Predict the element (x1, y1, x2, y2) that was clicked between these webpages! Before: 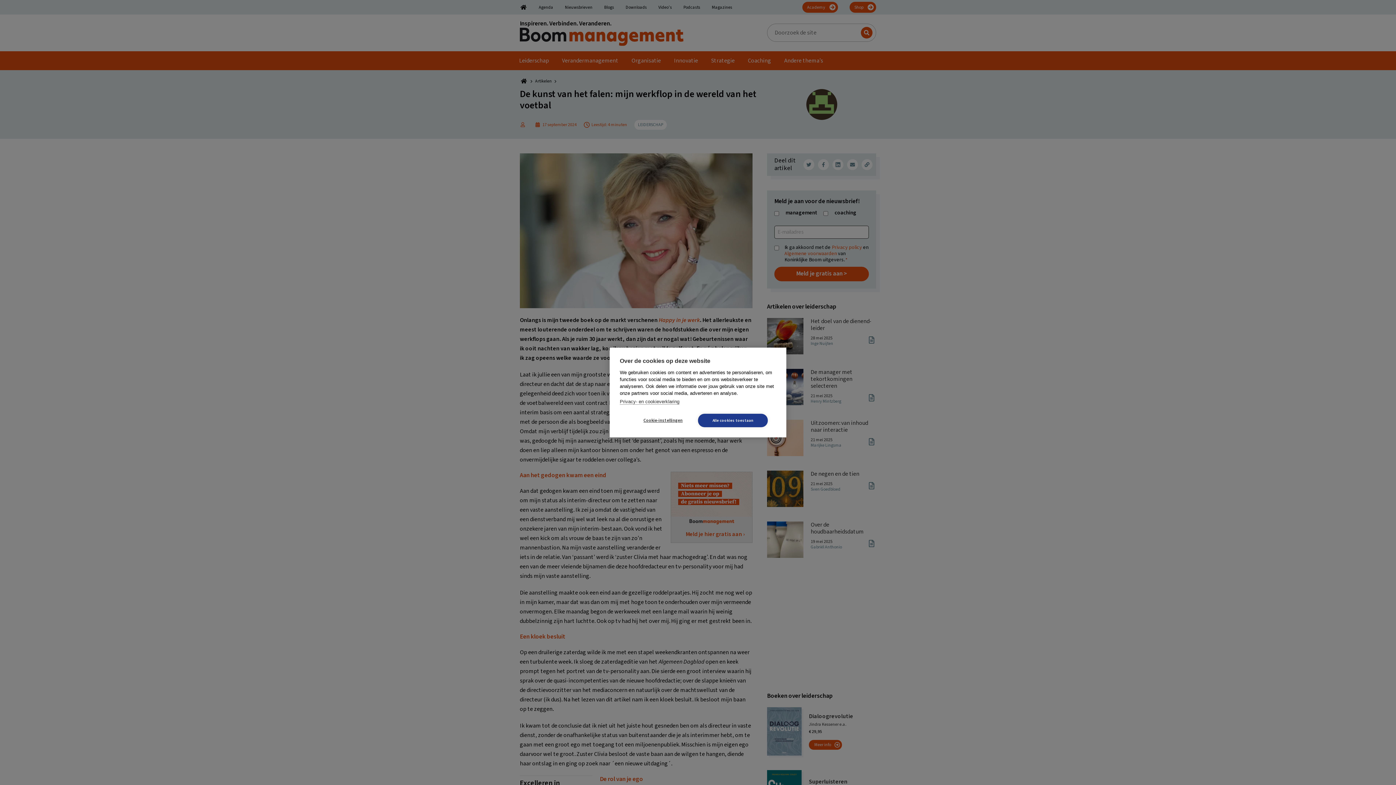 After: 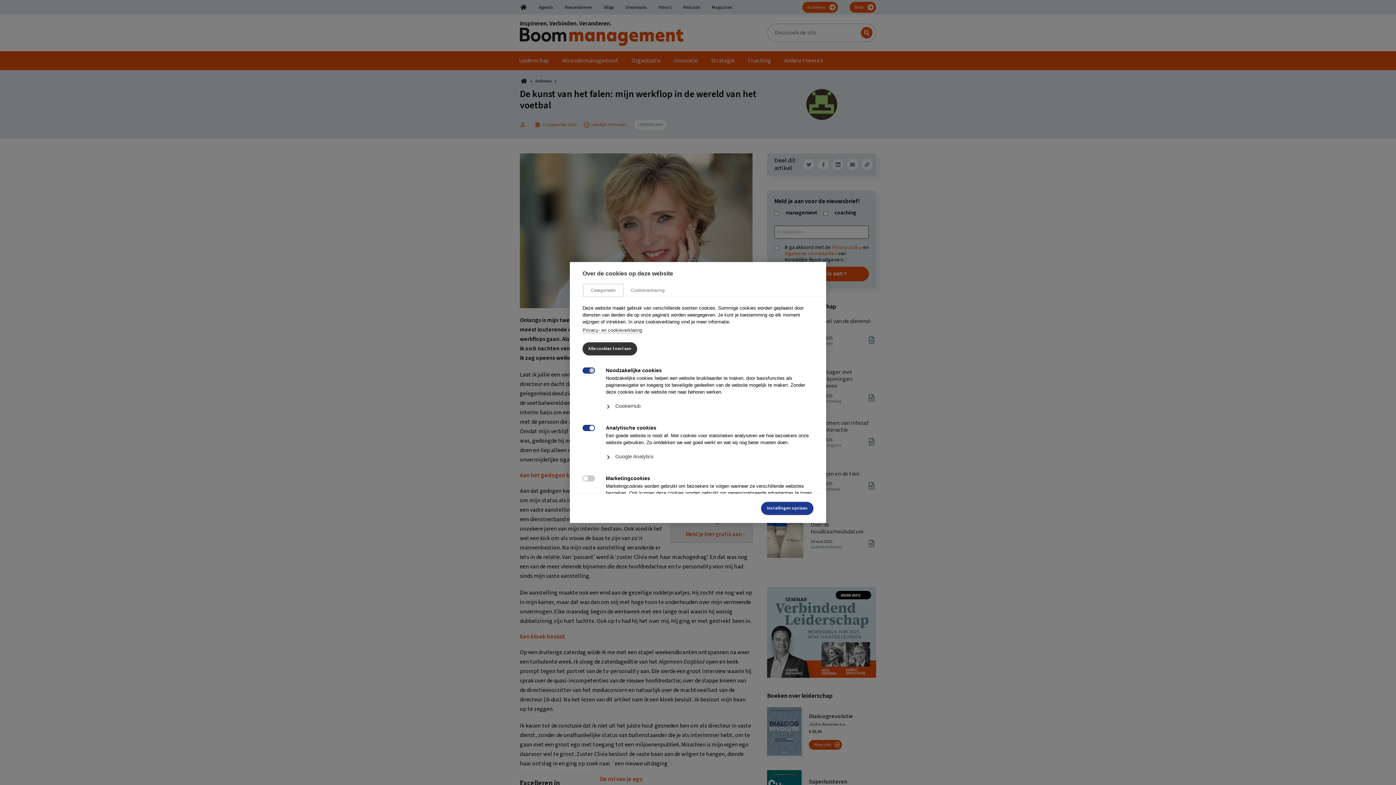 Action: bbox: (628, 414, 698, 427) label: Cookie-instellingen